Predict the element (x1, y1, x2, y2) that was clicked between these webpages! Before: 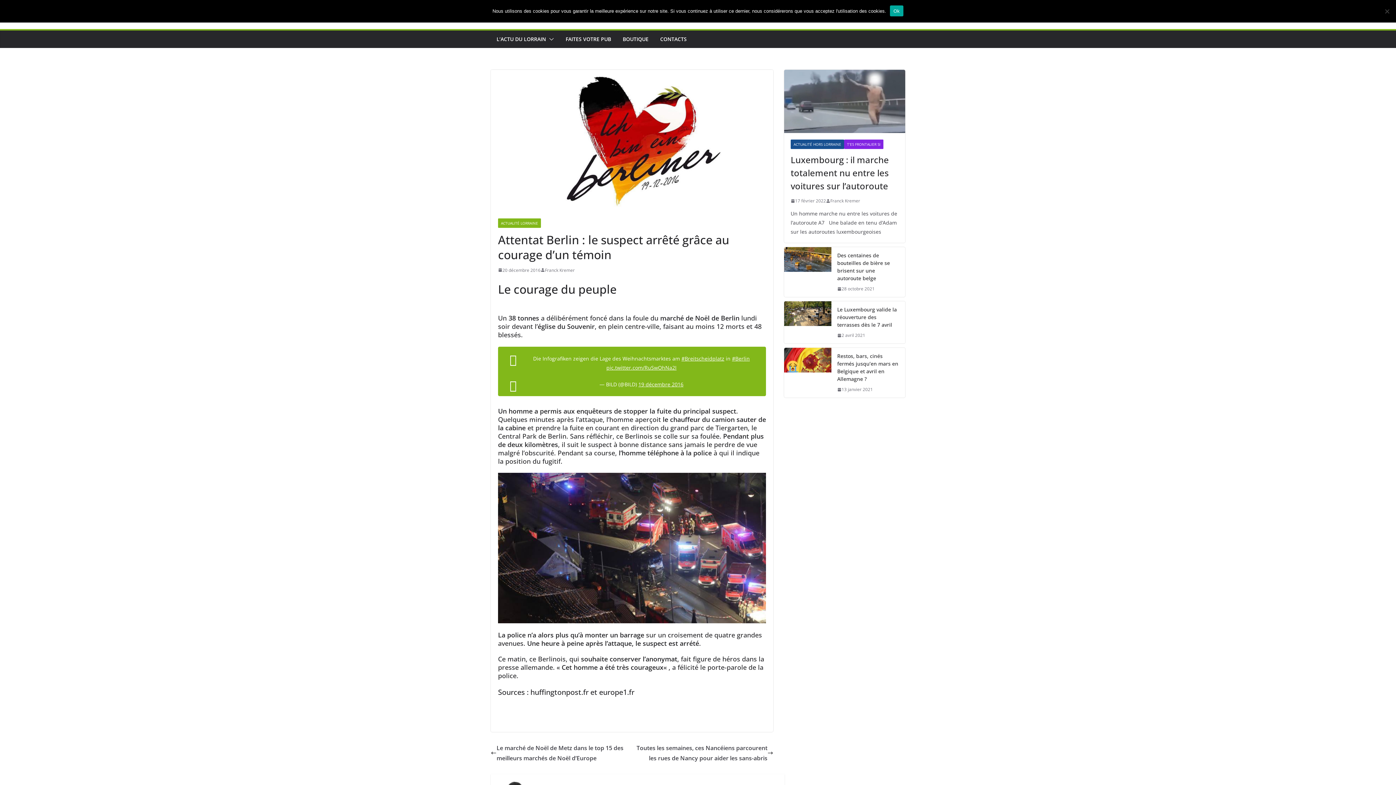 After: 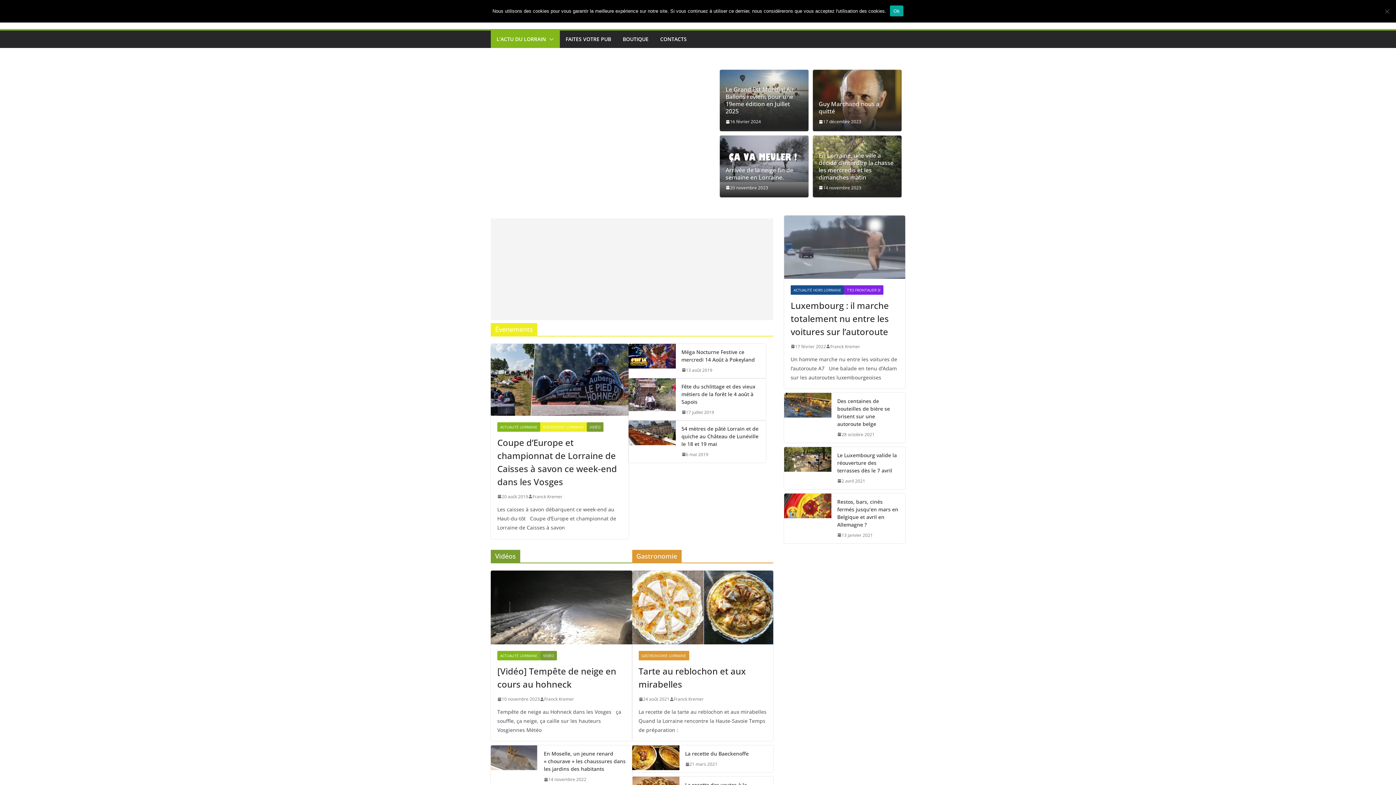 Action: label: L’ACTU DU LORRAIN bbox: (496, 34, 546, 44)